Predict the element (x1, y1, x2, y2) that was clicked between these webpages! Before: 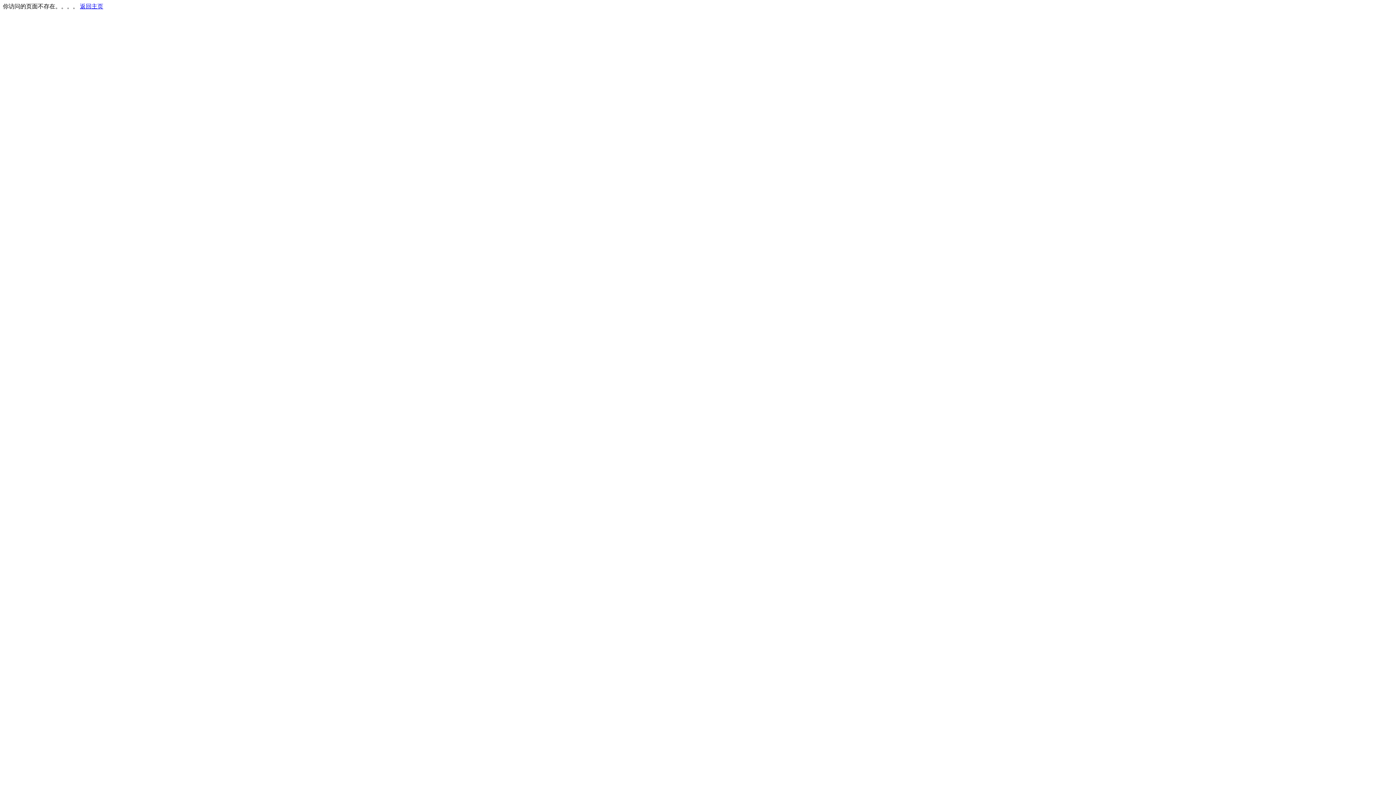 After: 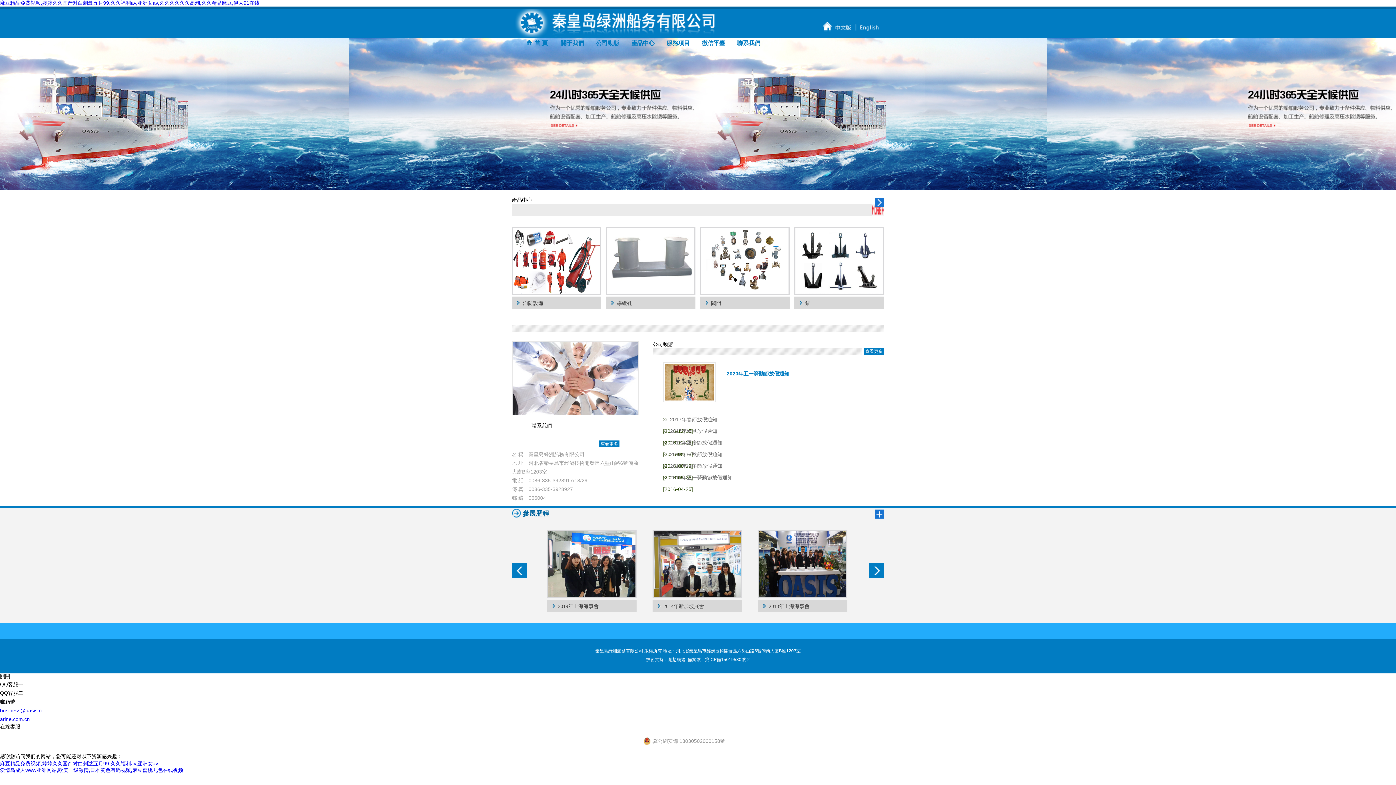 Action: bbox: (80, 3, 103, 9) label: 返回主页